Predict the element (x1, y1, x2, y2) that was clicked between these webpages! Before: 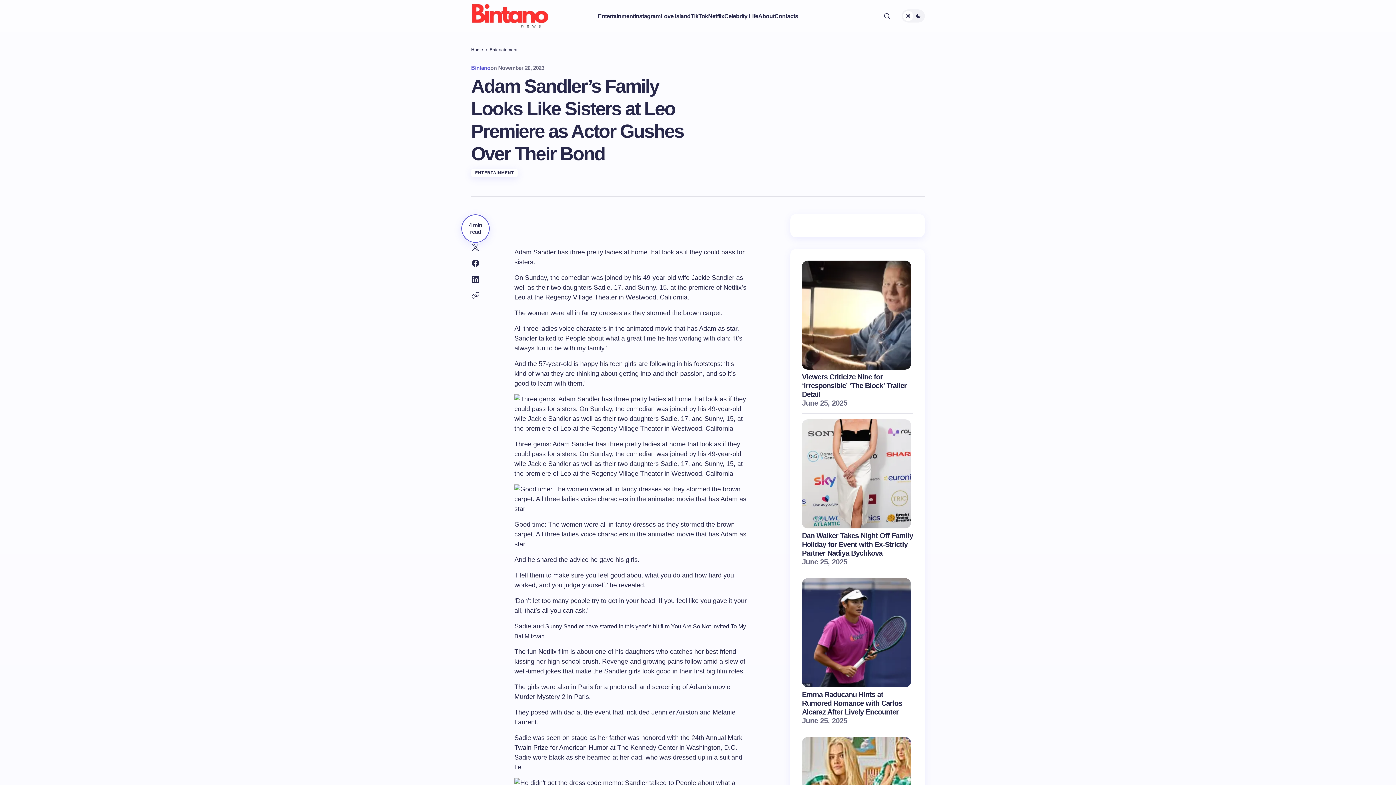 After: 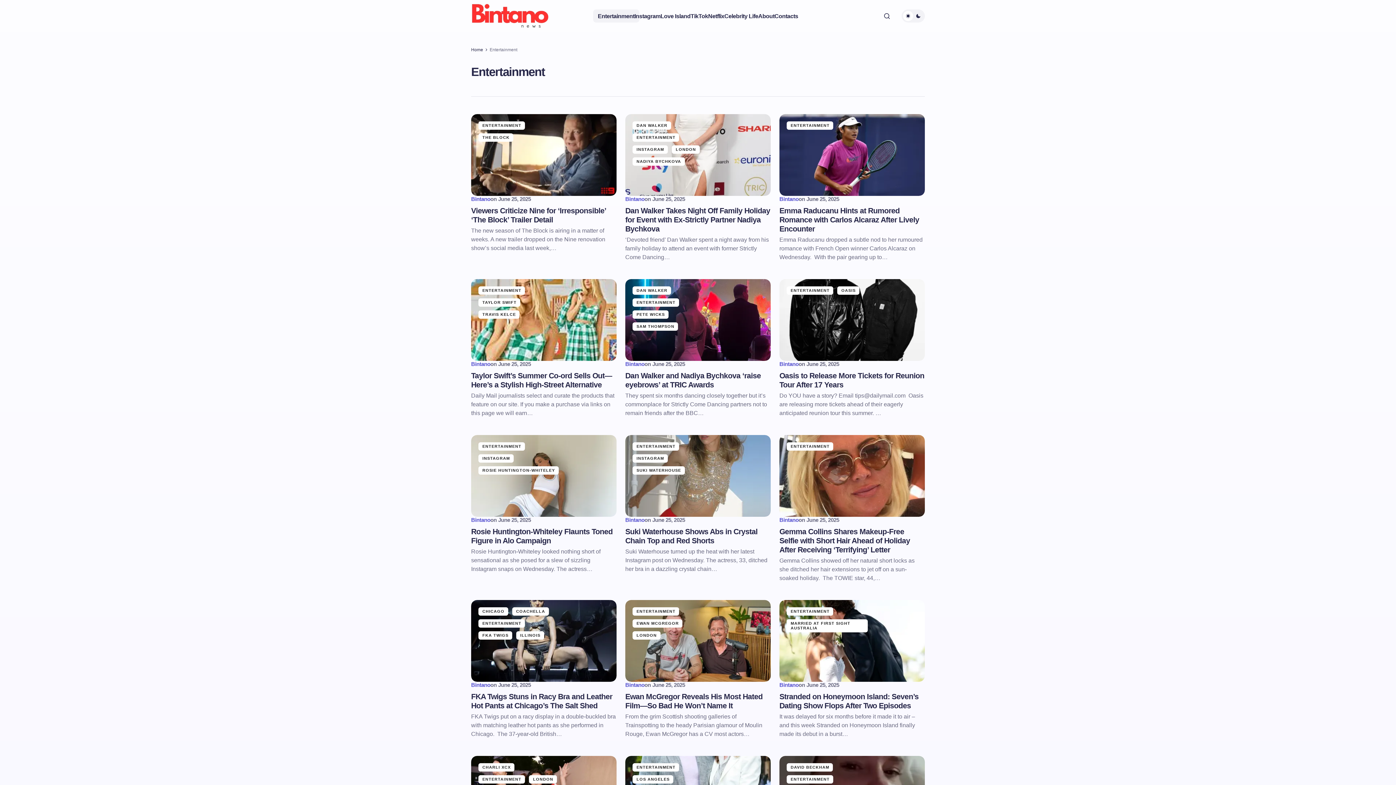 Action: bbox: (489, 47, 517, 52) label: Entertainment